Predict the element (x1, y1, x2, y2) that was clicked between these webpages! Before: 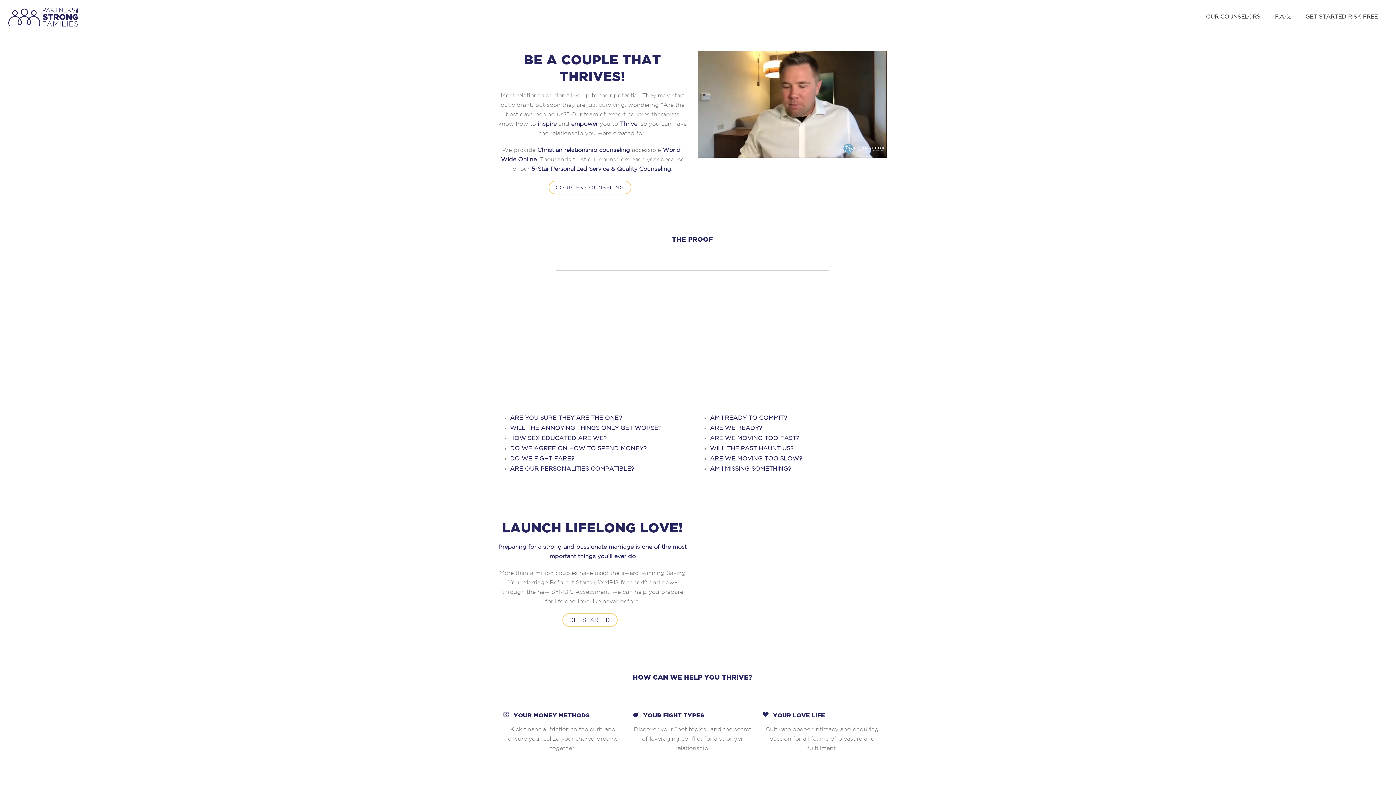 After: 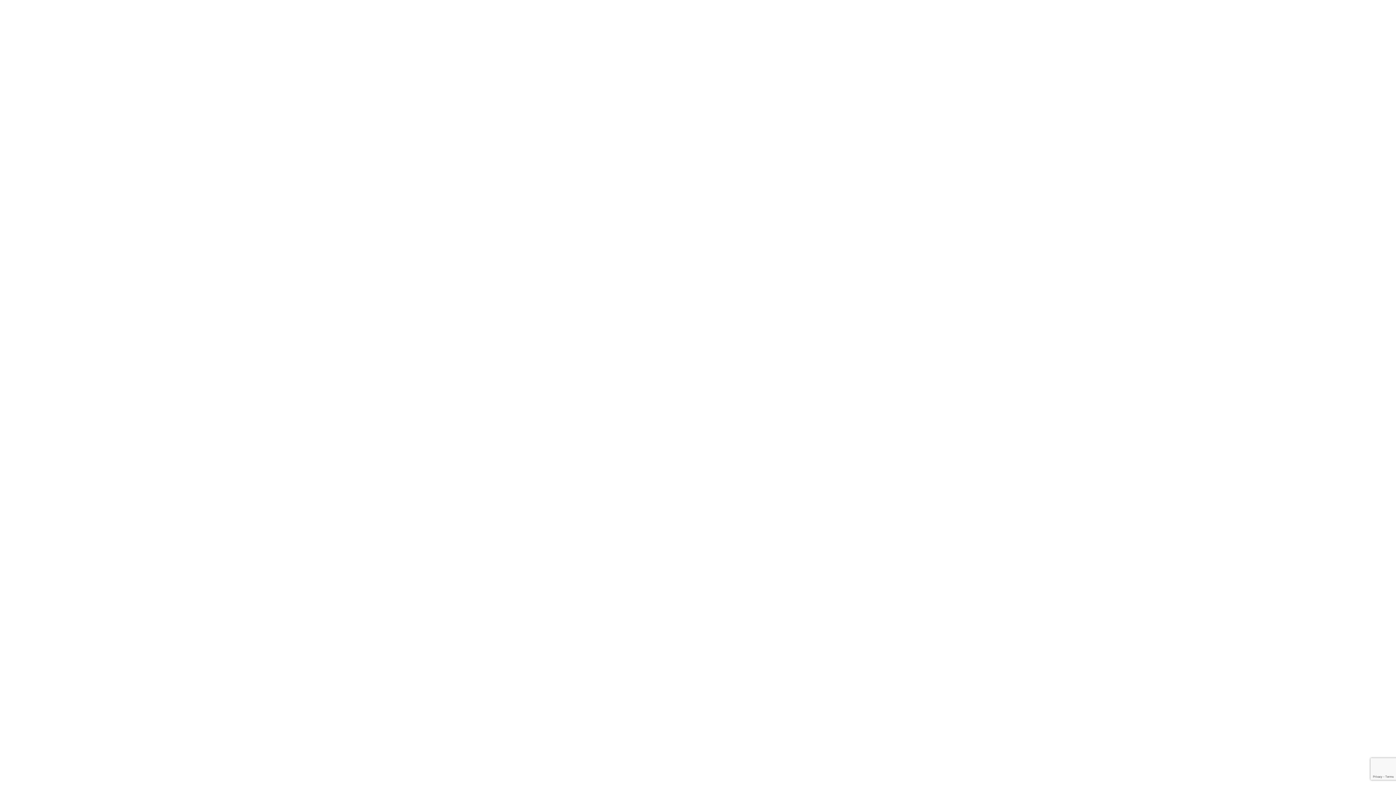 Action: label: GET STARTED RISK FREE bbox: (1298, 12, 1385, 21)